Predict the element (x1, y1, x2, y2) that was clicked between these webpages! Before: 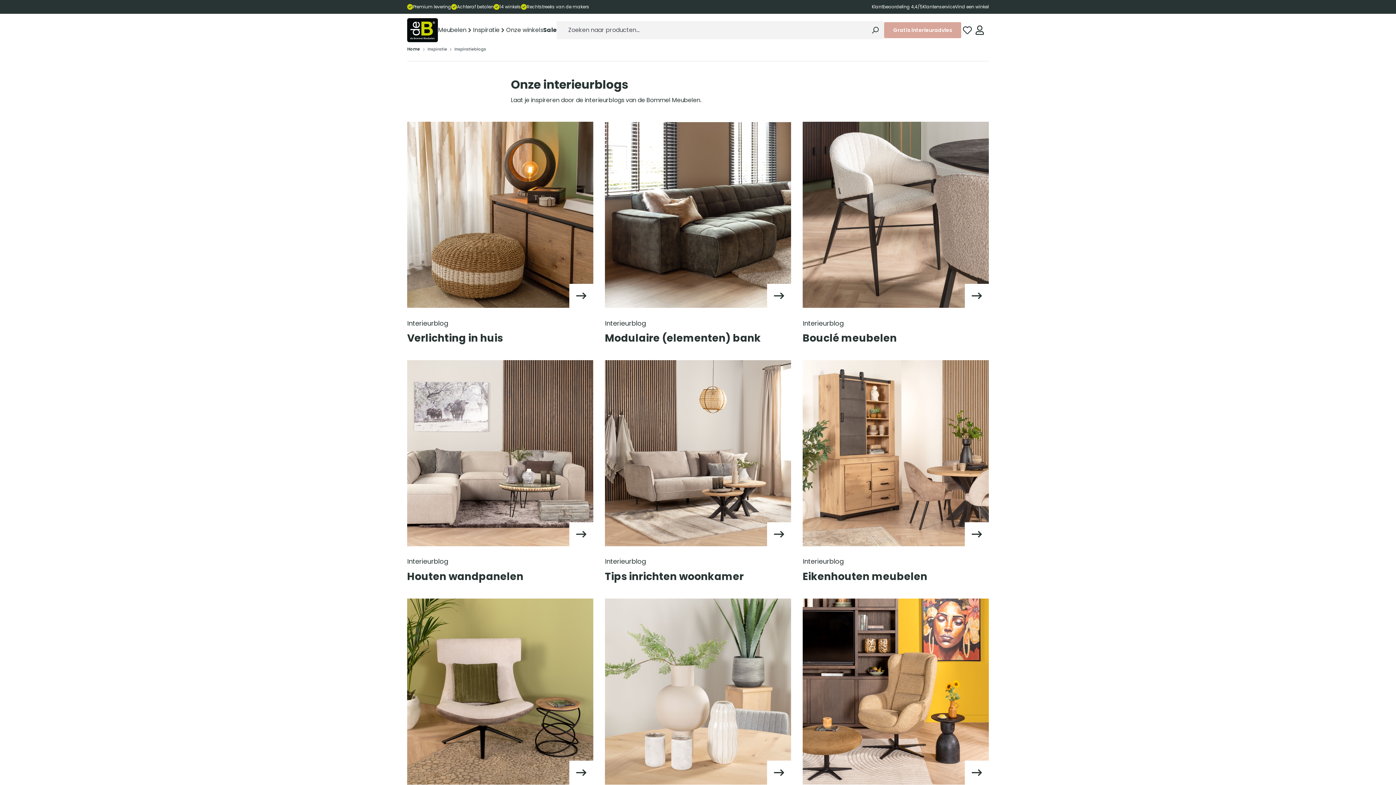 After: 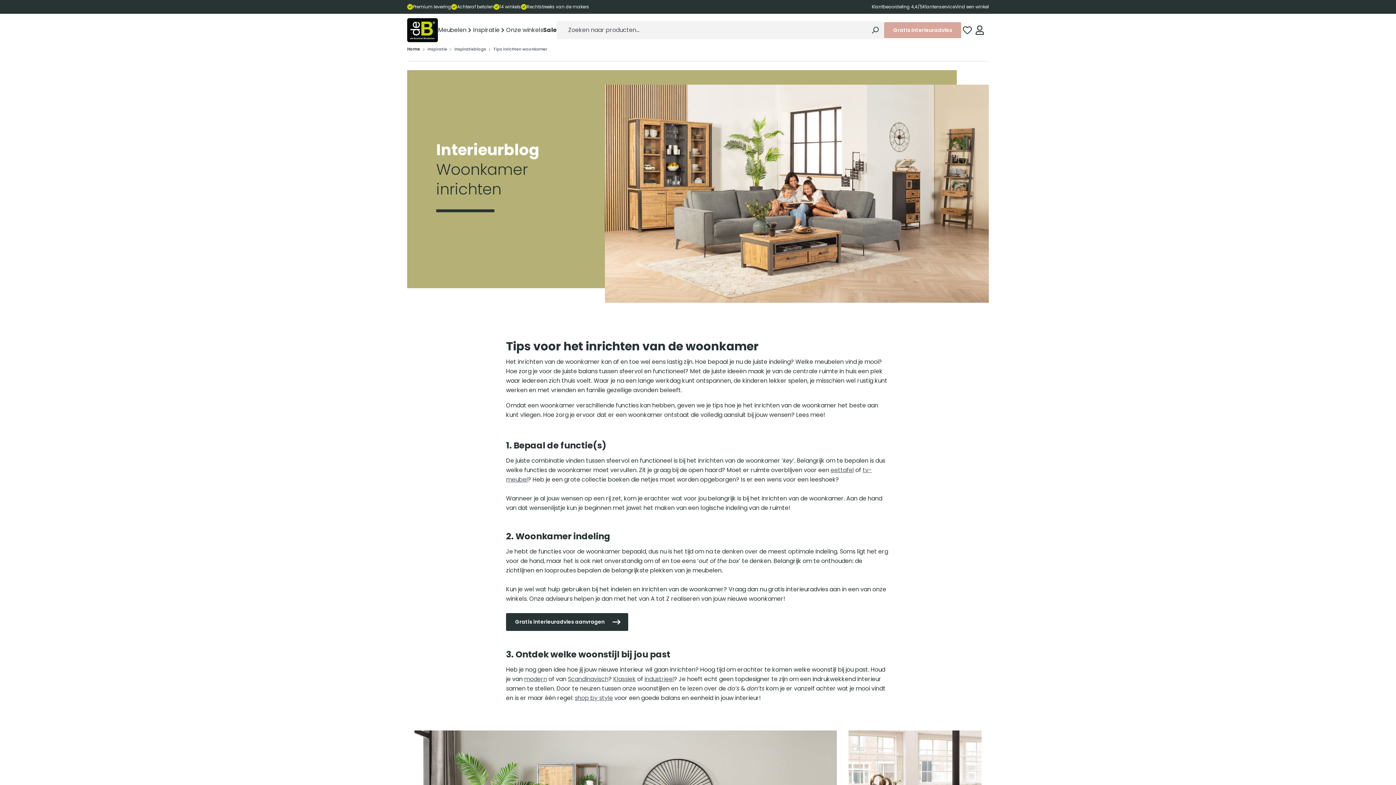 Action: bbox: (605, 360, 791, 582) label: Interieurblog
Tips inrichten woonkamer